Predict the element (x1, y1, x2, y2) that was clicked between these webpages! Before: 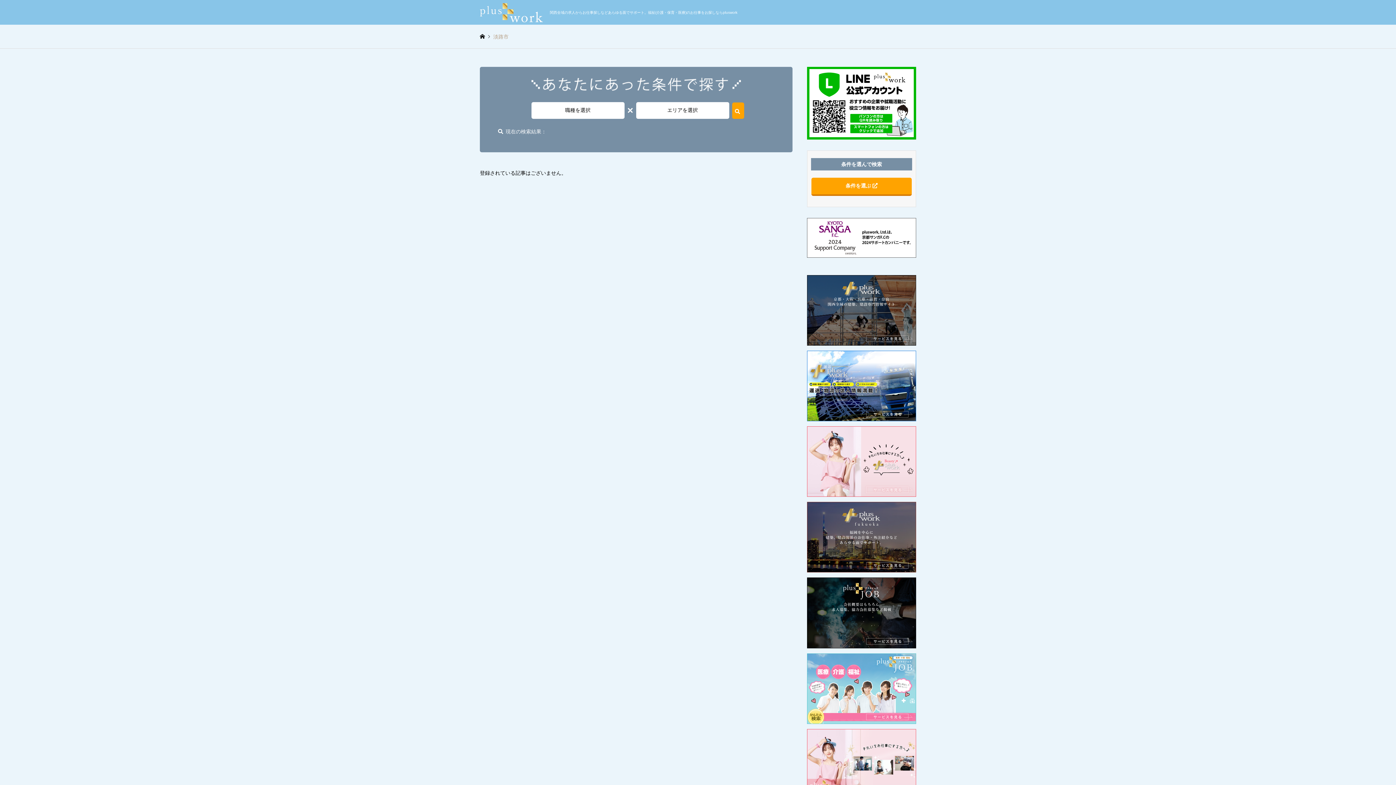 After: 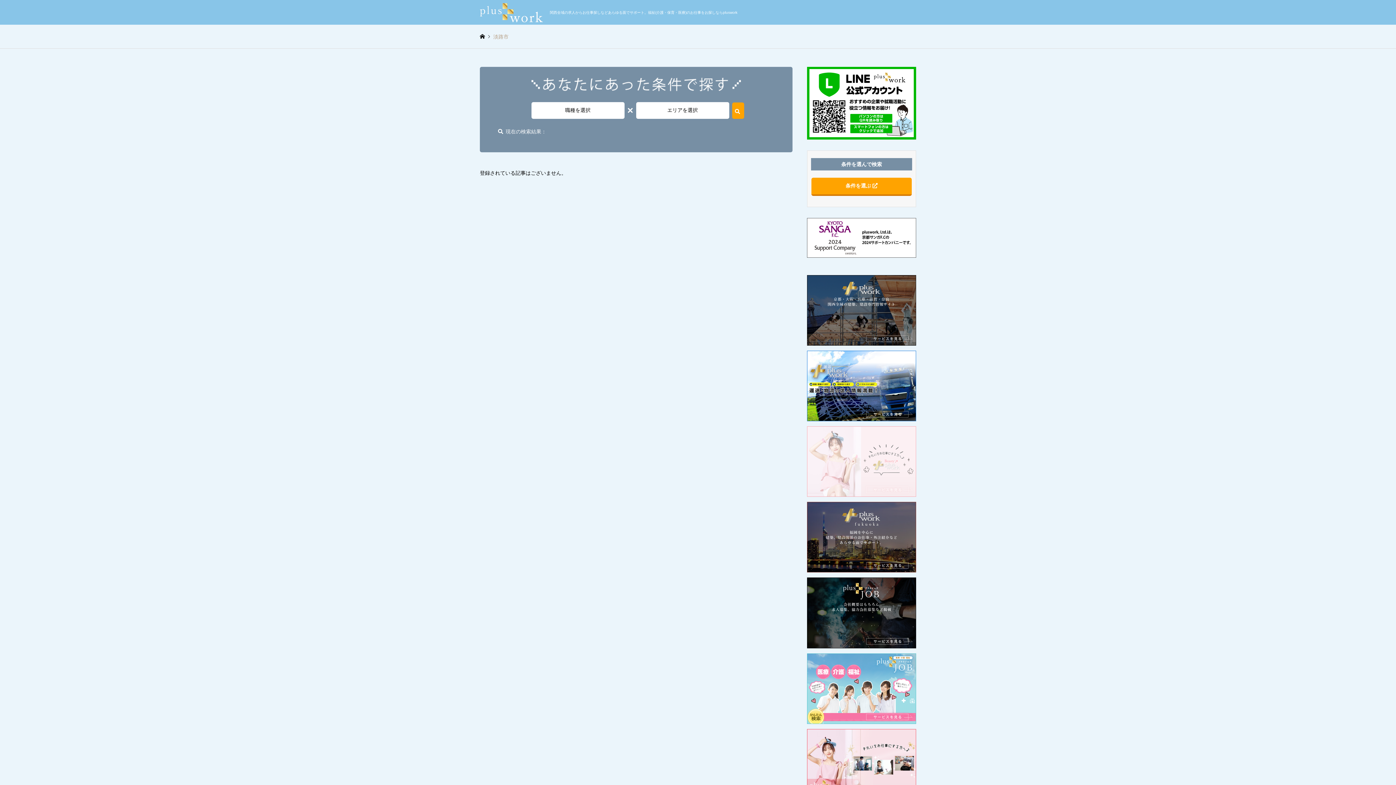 Action: bbox: (807, 426, 916, 497)